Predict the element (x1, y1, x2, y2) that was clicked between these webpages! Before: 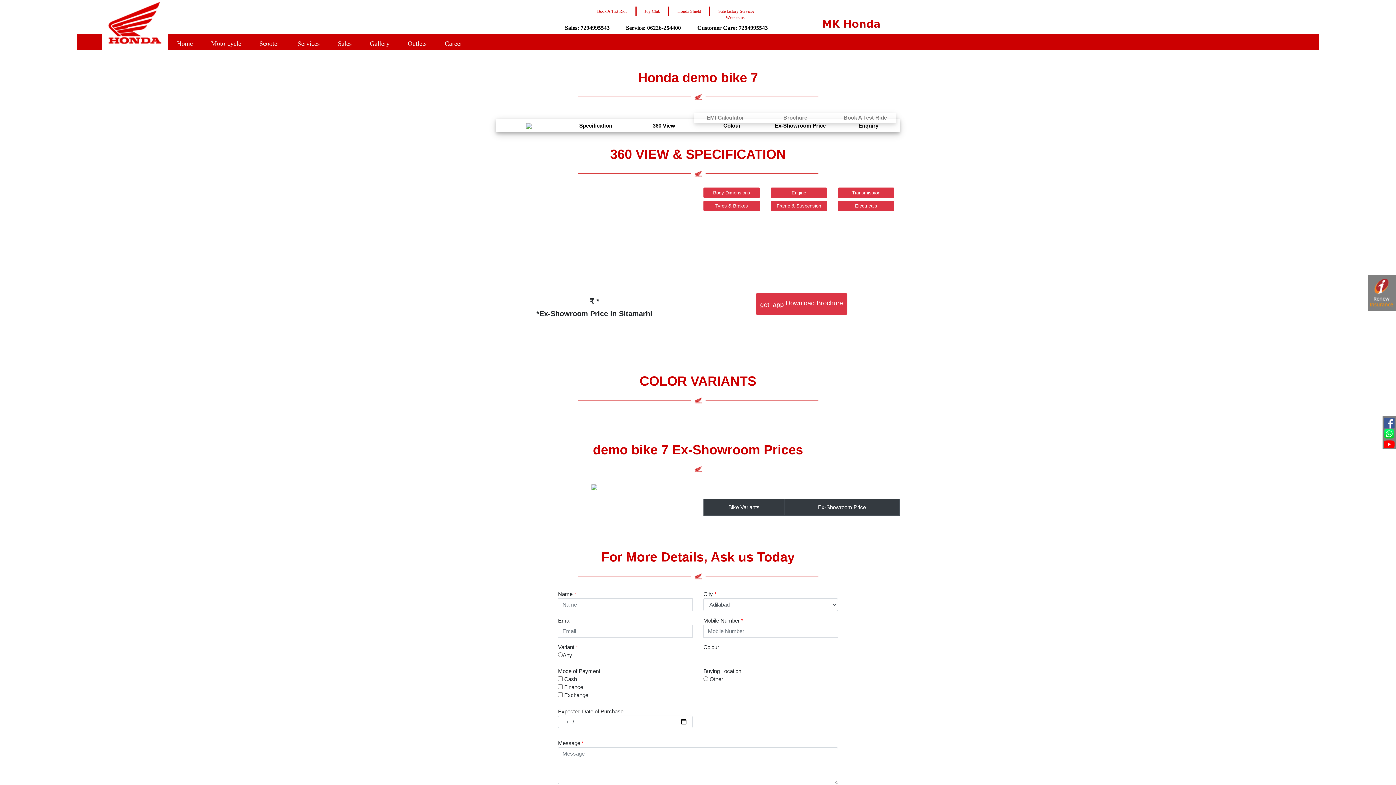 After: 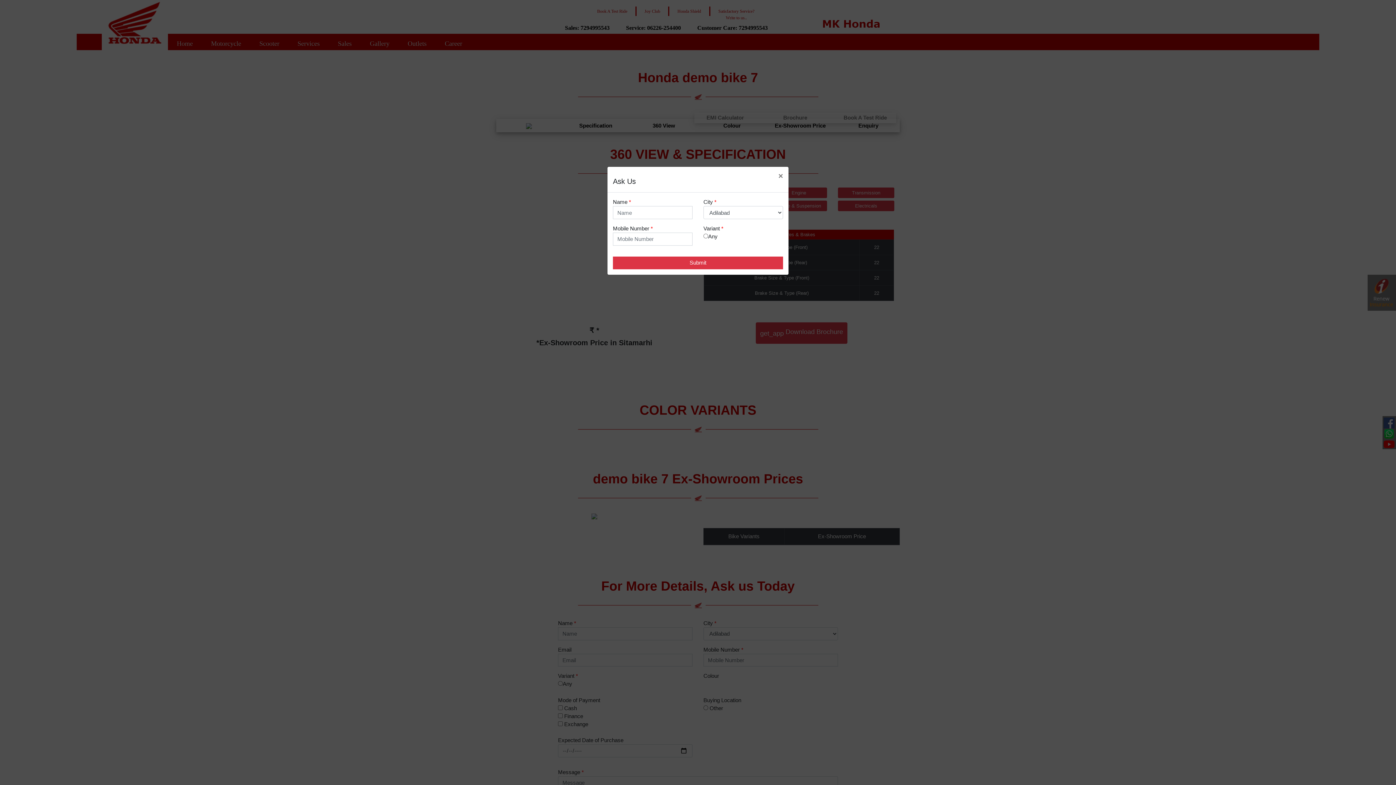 Action: bbox: (703, 200, 760, 211) label: Tyres & Brakes